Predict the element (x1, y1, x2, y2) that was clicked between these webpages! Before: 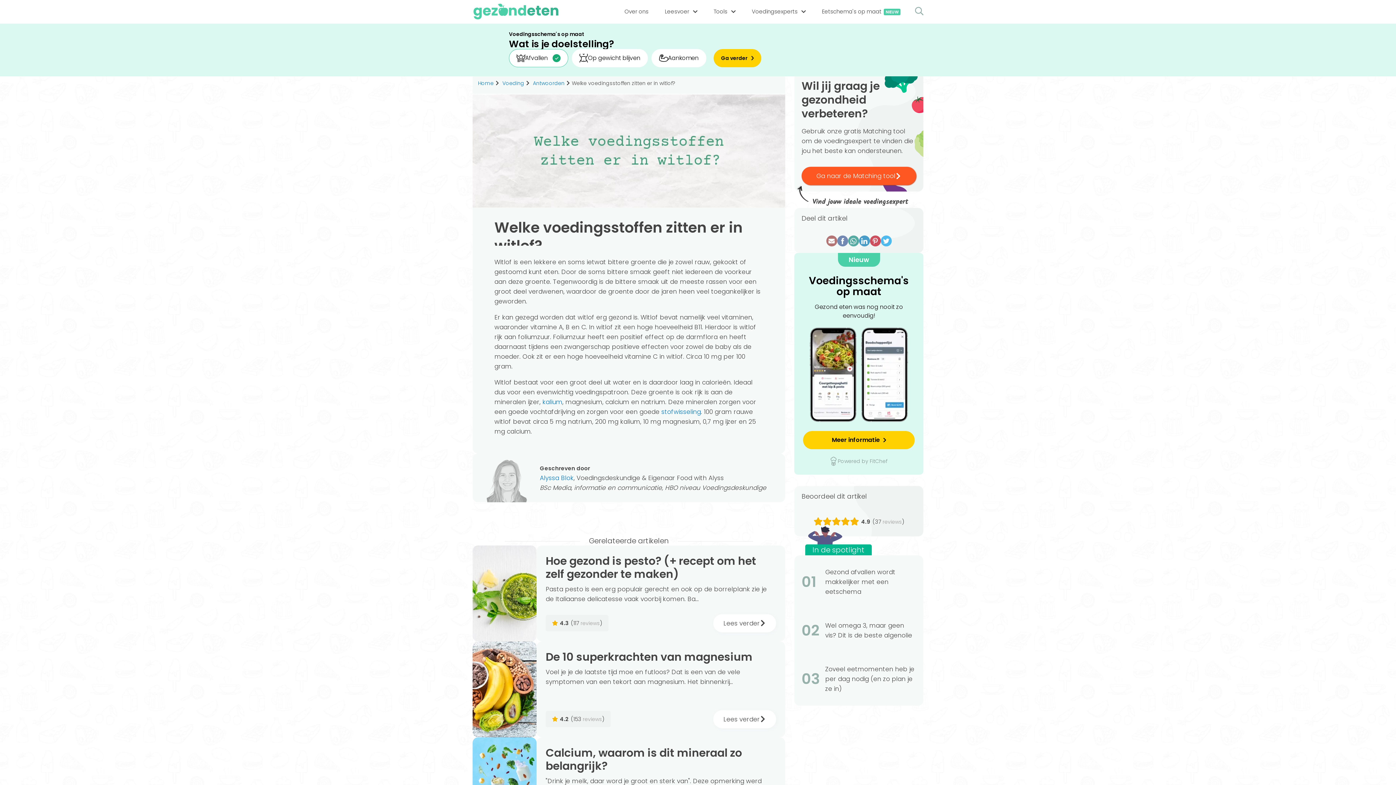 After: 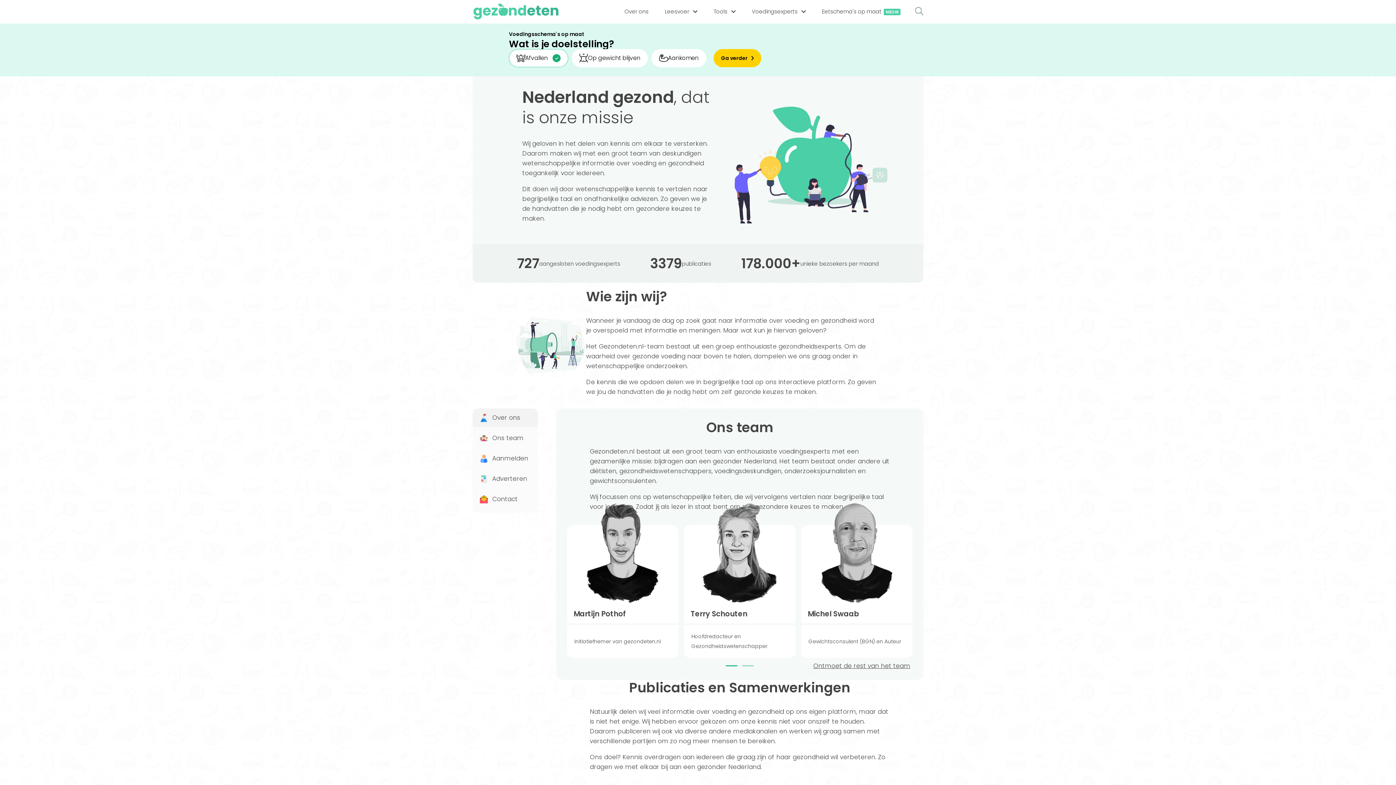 Action: label: Over ons bbox: (624, 7, 648, 15)